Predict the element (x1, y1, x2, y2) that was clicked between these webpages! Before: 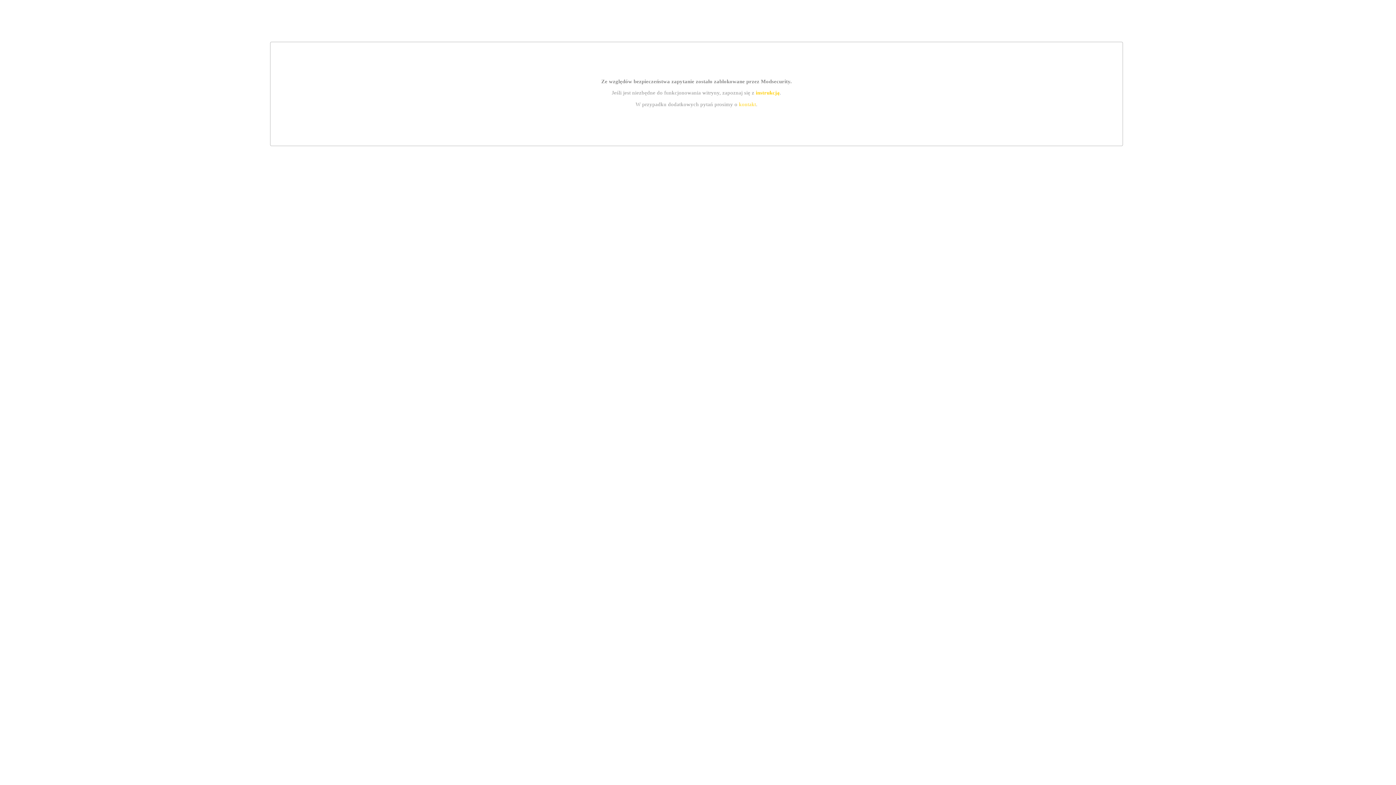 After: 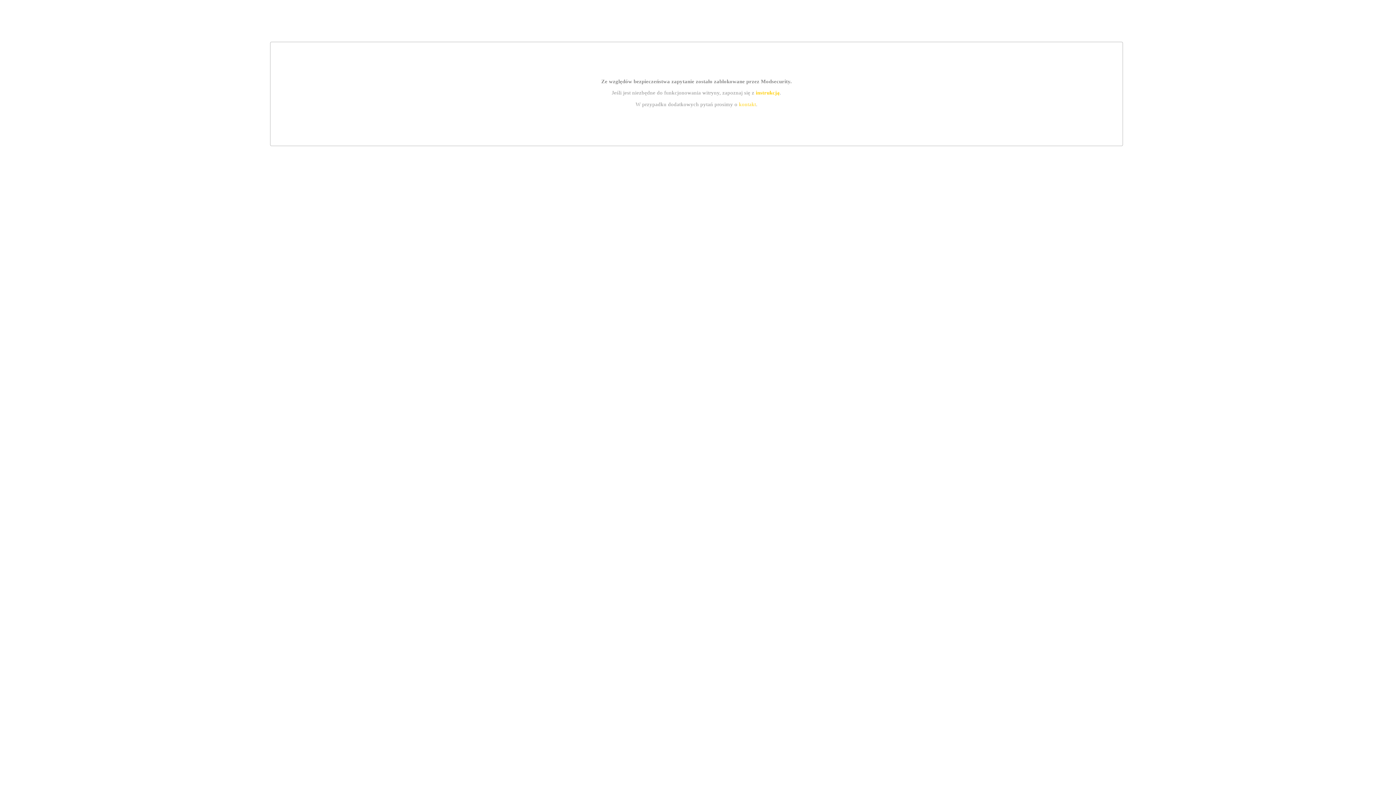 Action: label: kontakt bbox: (739, 101, 756, 107)